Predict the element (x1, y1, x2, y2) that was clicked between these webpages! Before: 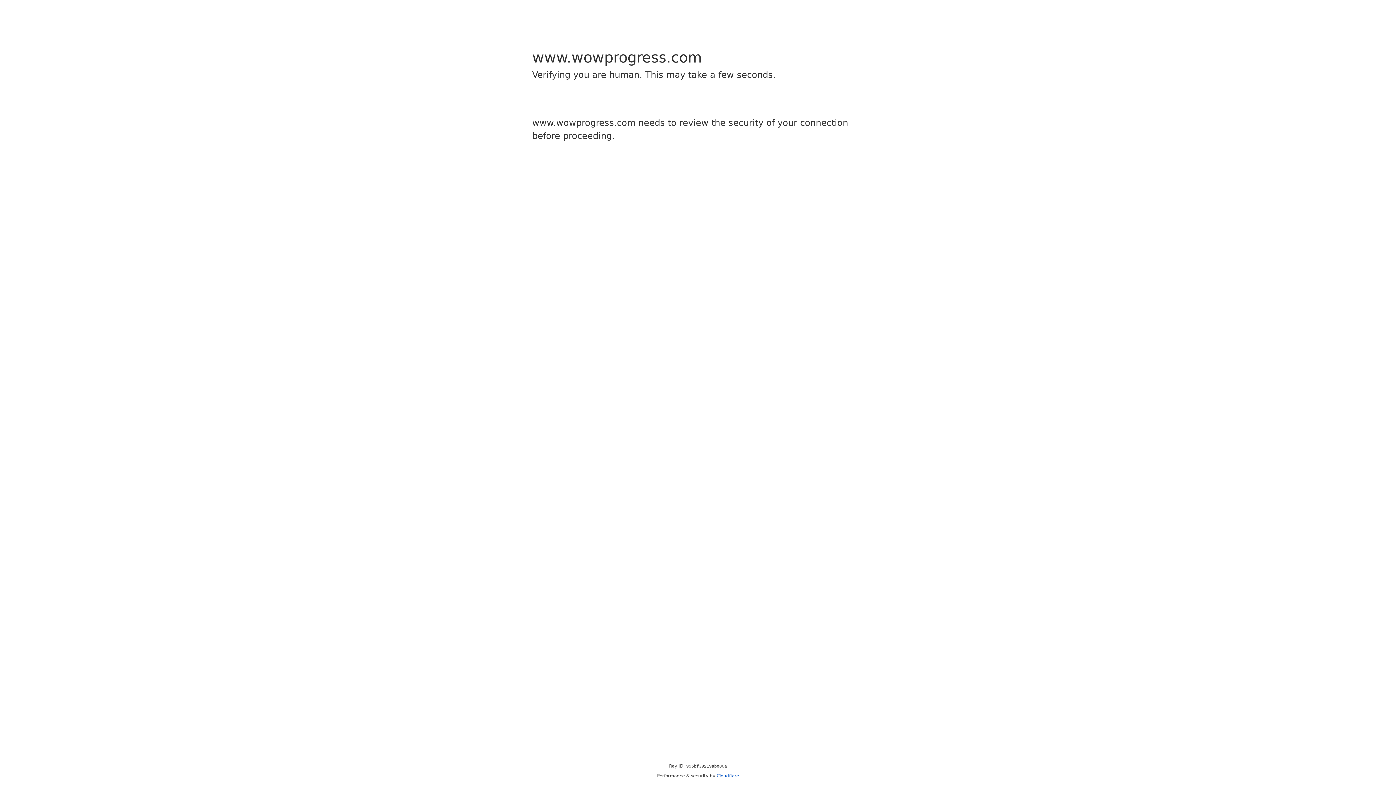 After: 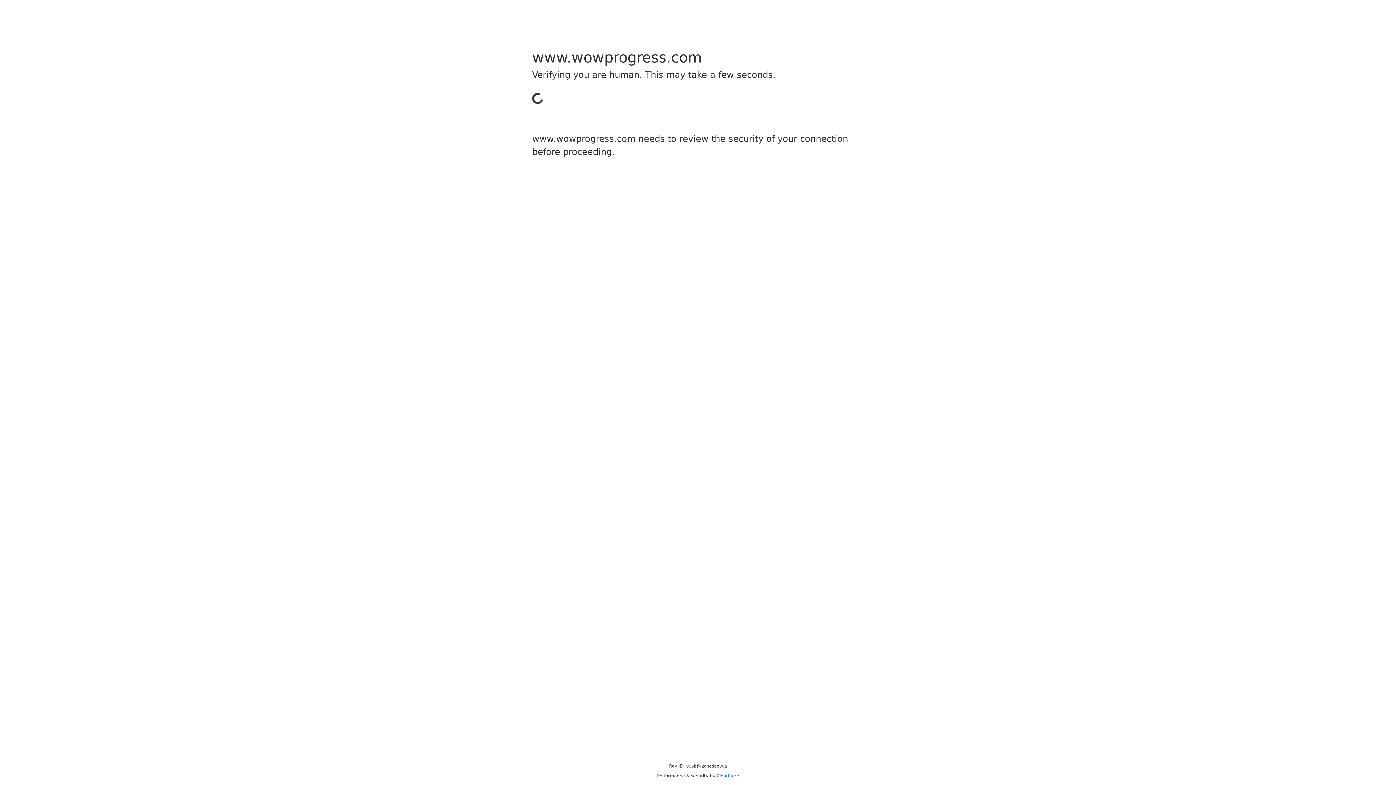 Action: label: Cloudflare bbox: (716, 773, 739, 778)